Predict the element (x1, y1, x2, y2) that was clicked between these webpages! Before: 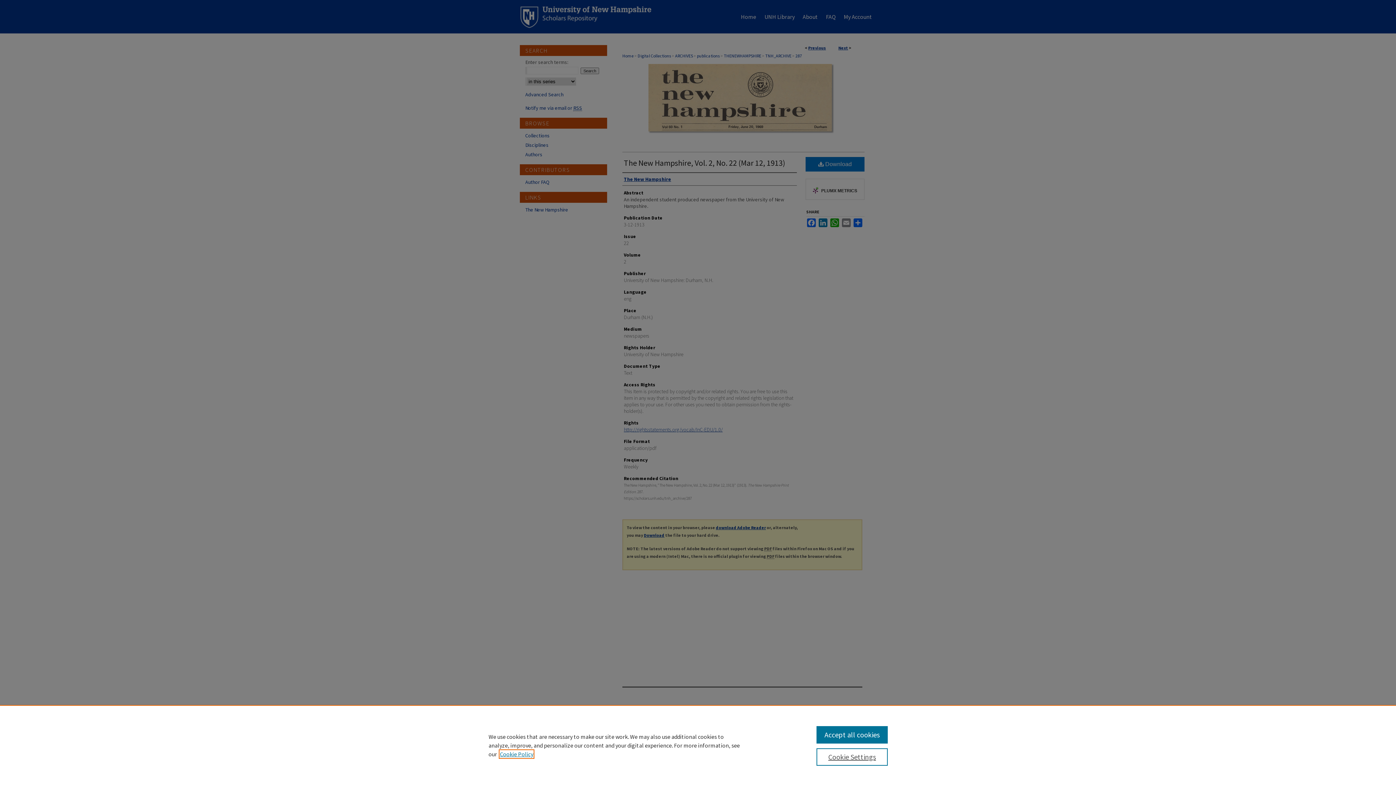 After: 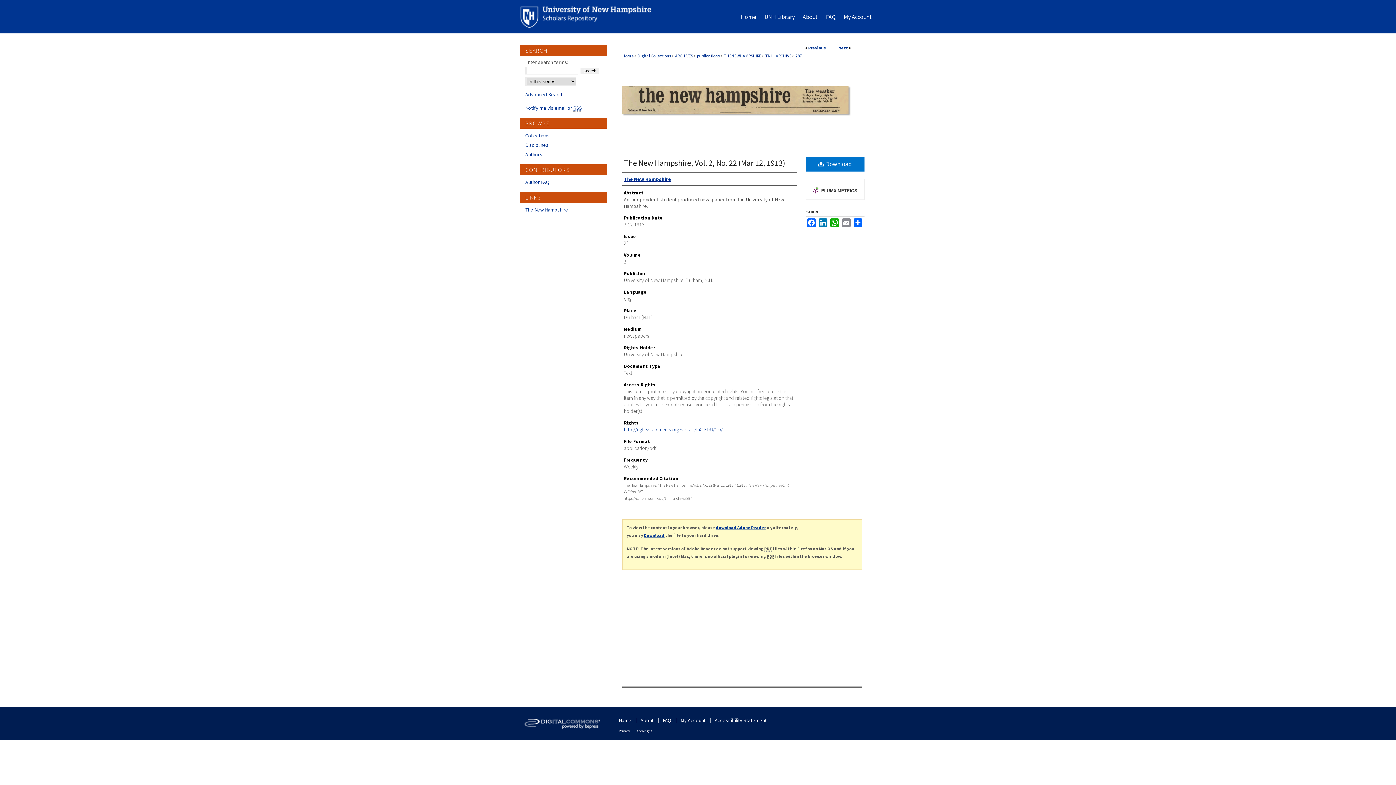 Action: label: Accept all cookies bbox: (816, 726, 887, 744)